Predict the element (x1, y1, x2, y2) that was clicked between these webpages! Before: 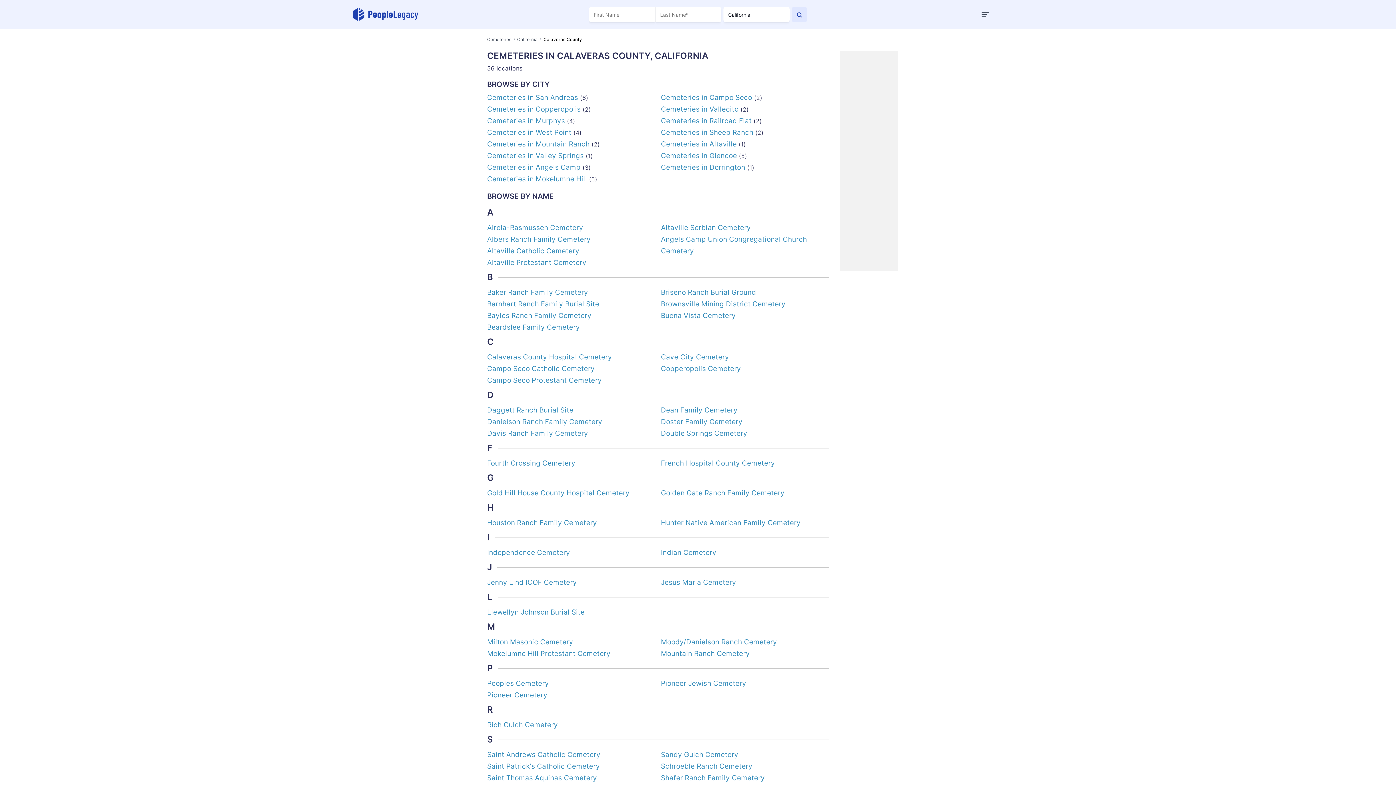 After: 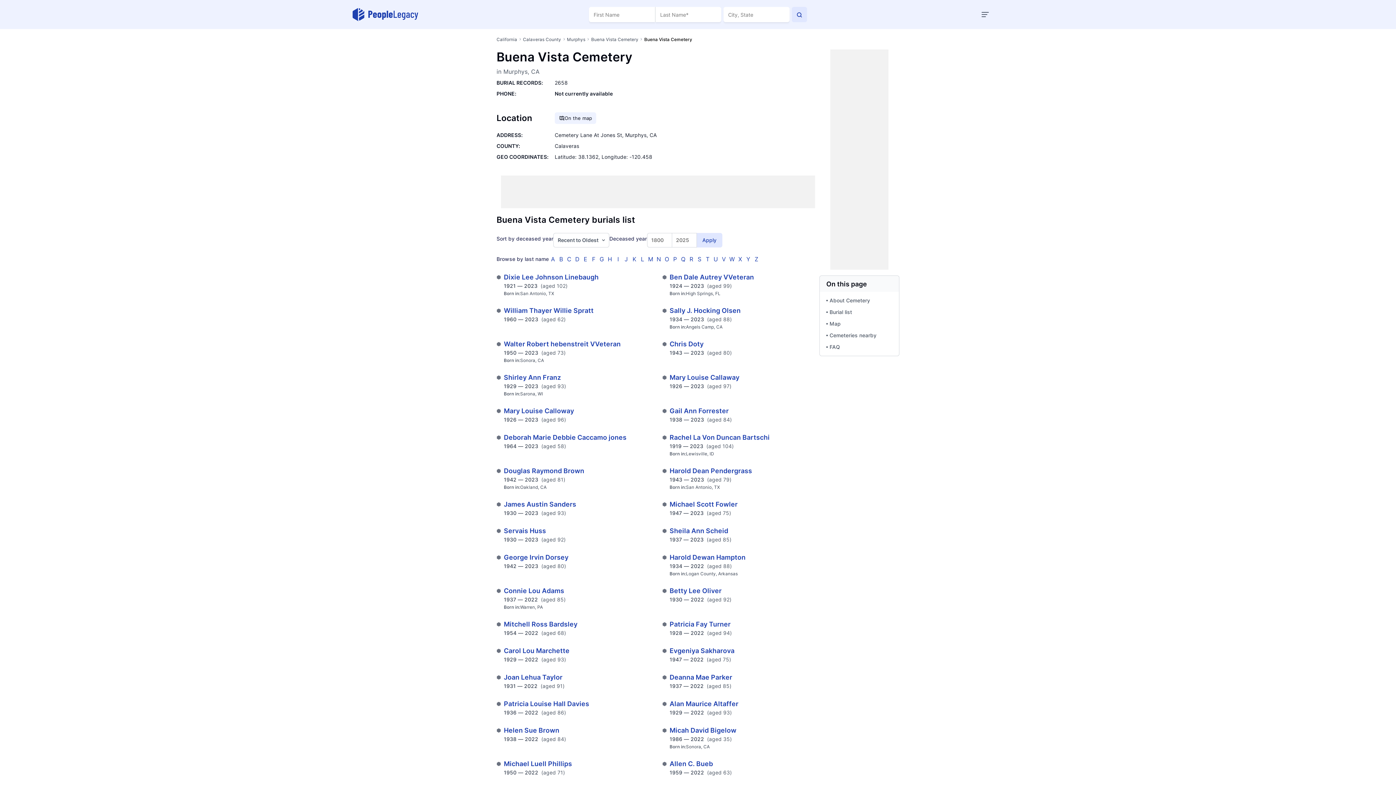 Action: bbox: (661, 309, 829, 321) label: Buena Vista Cemetery